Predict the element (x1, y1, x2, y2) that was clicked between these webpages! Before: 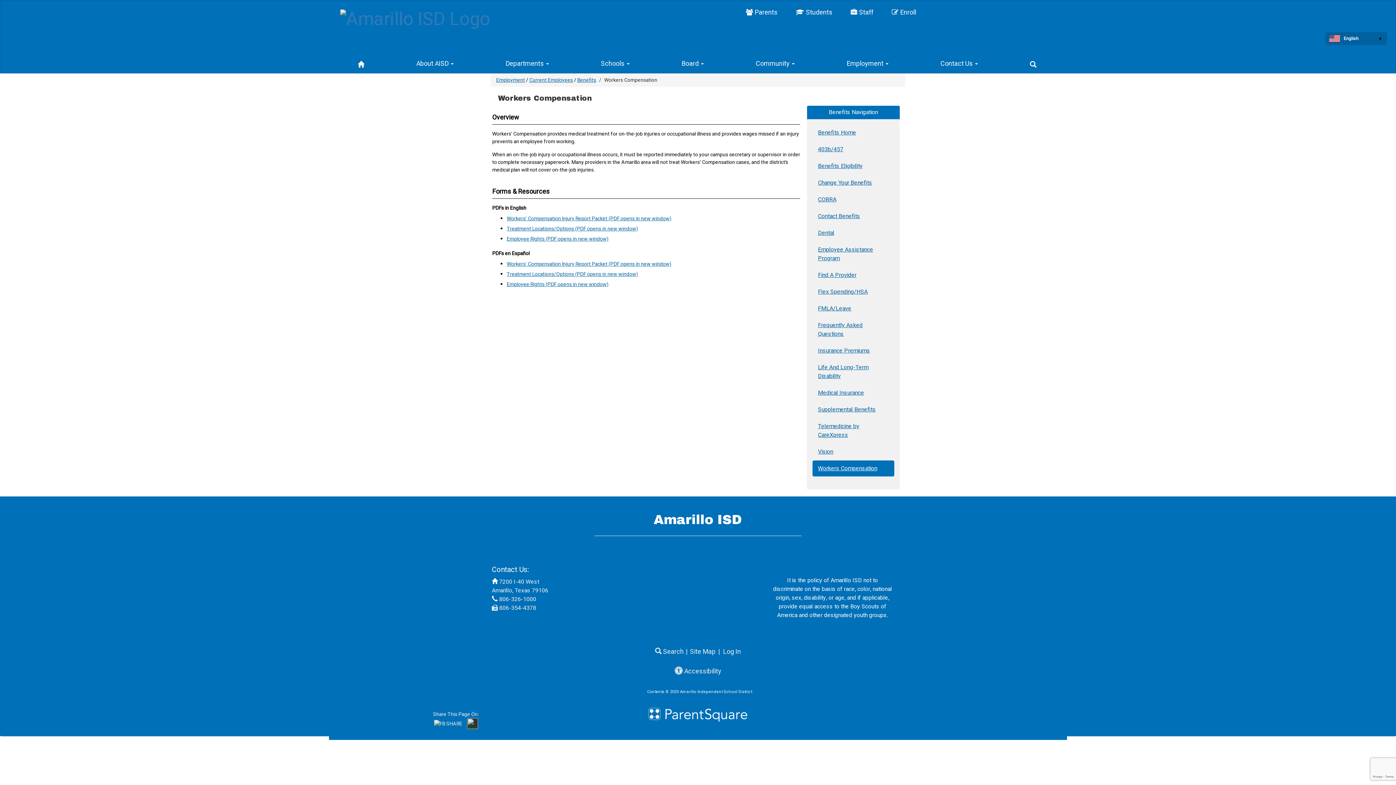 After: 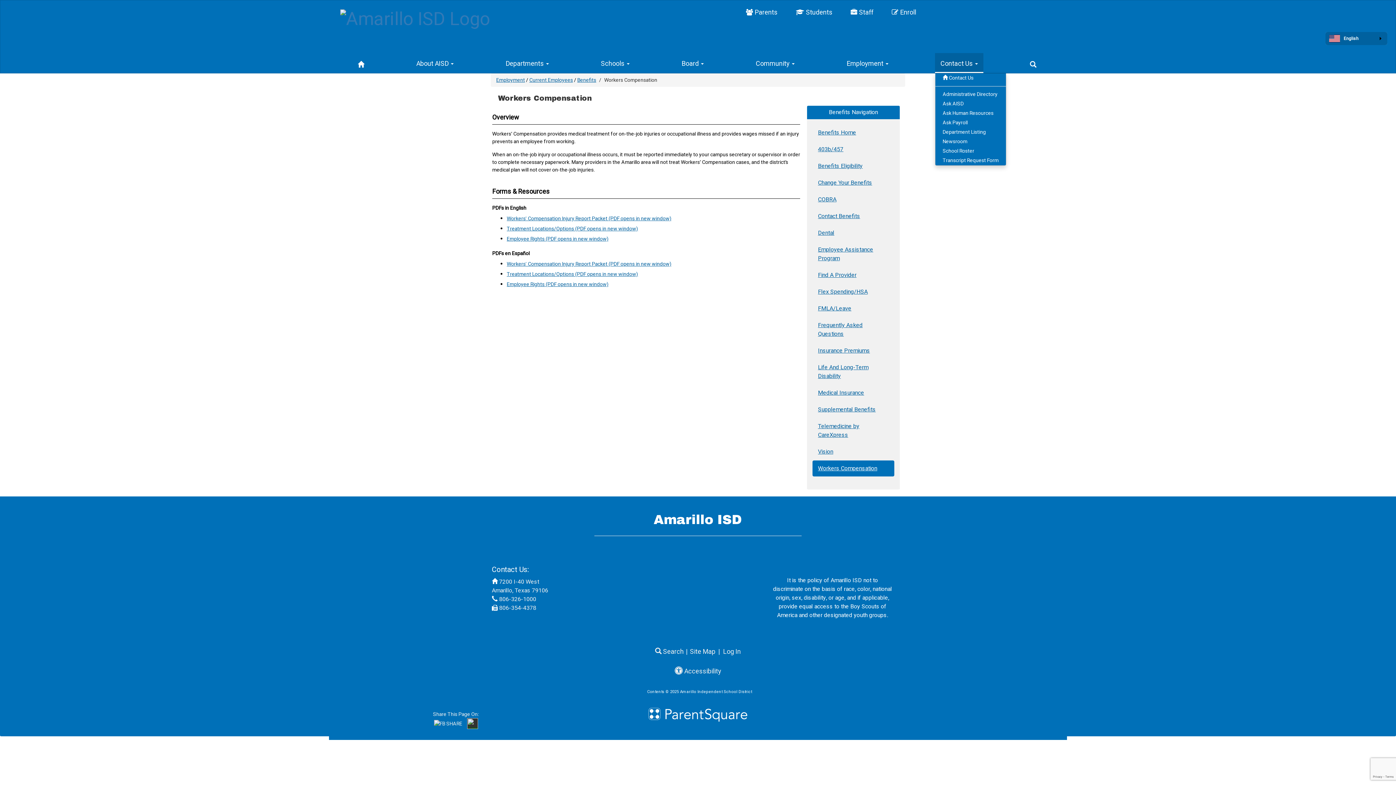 Action: label: Contact Us  bbox: (935, 53, 983, 73)